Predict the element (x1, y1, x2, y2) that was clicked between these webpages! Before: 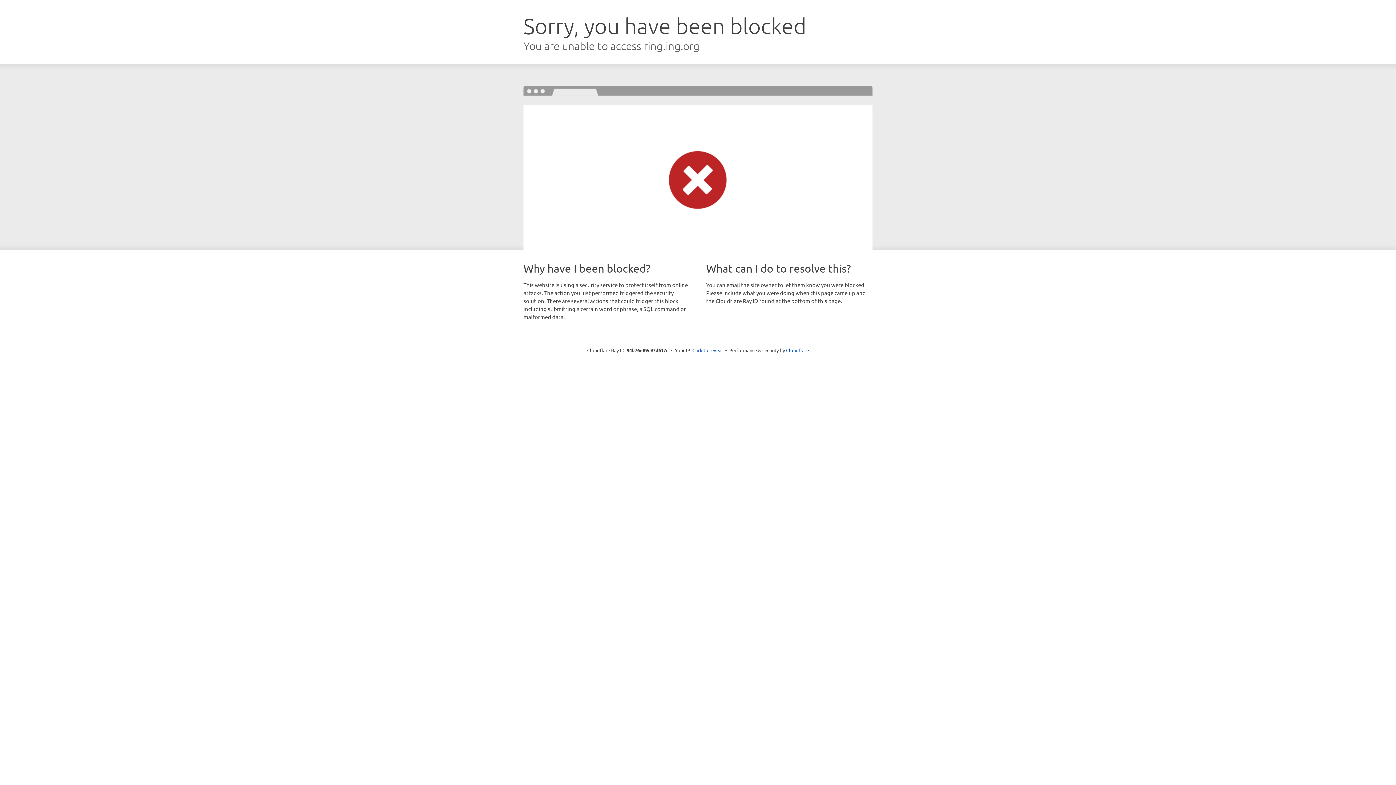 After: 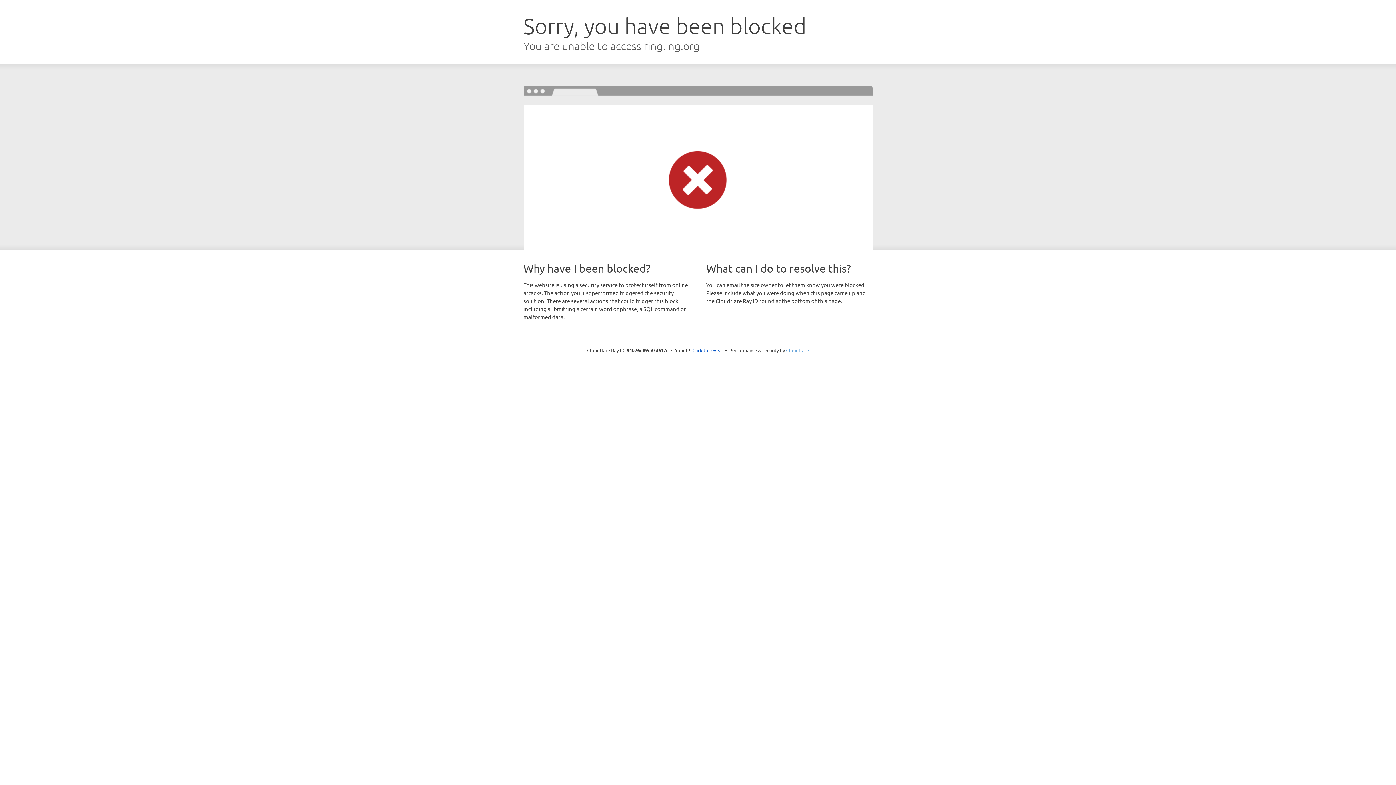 Action: label: Cloudflare bbox: (786, 347, 809, 353)